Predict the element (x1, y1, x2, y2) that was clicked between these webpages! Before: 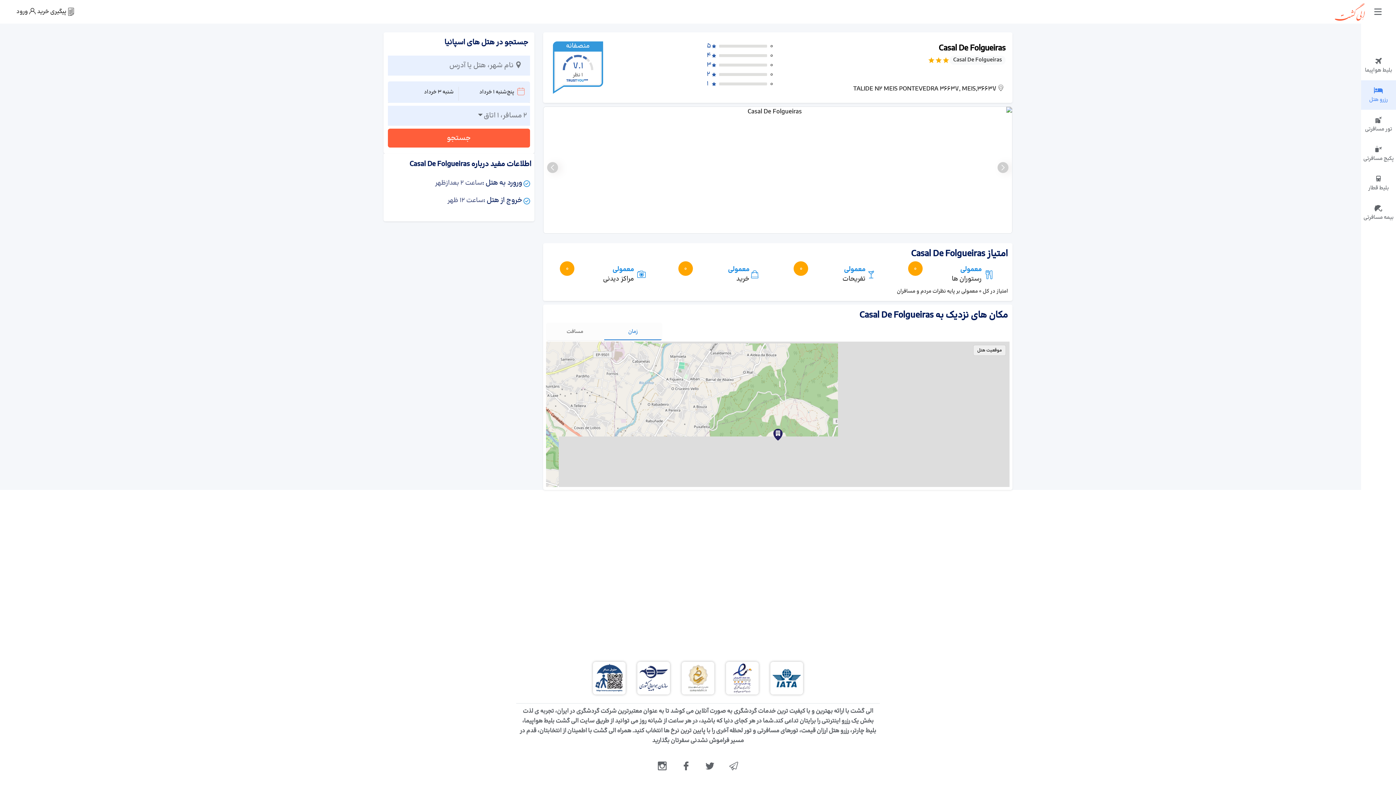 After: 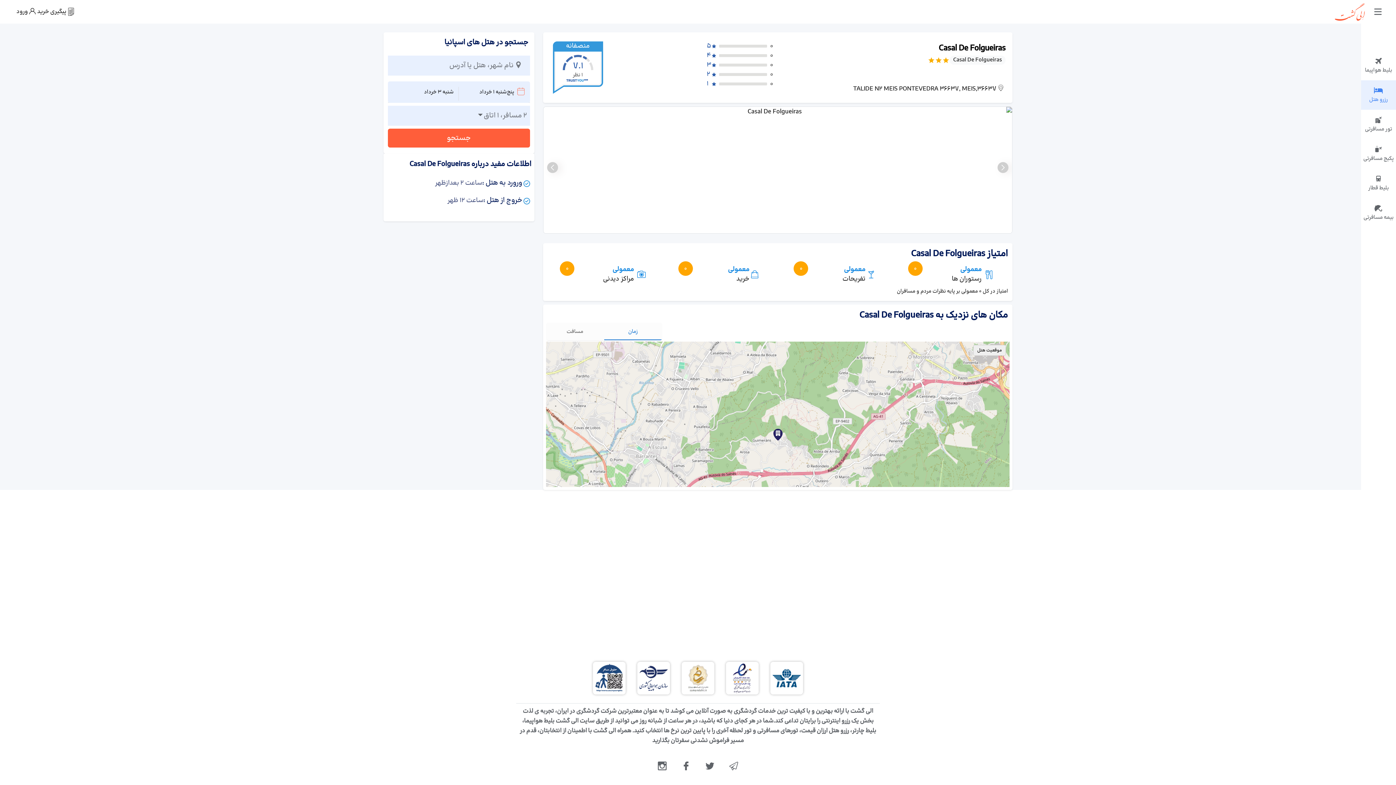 Action: bbox: (604, 322, 662, 340) label: زمان